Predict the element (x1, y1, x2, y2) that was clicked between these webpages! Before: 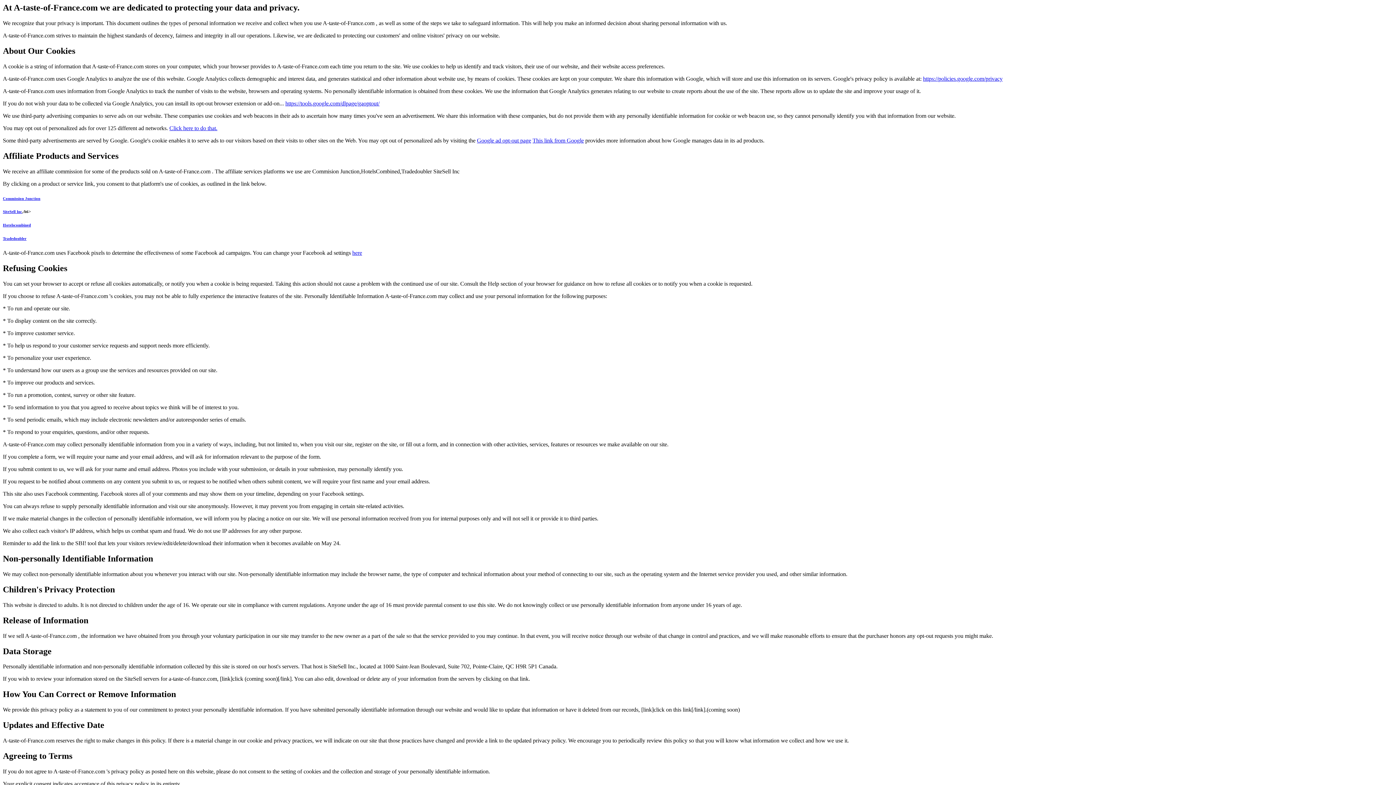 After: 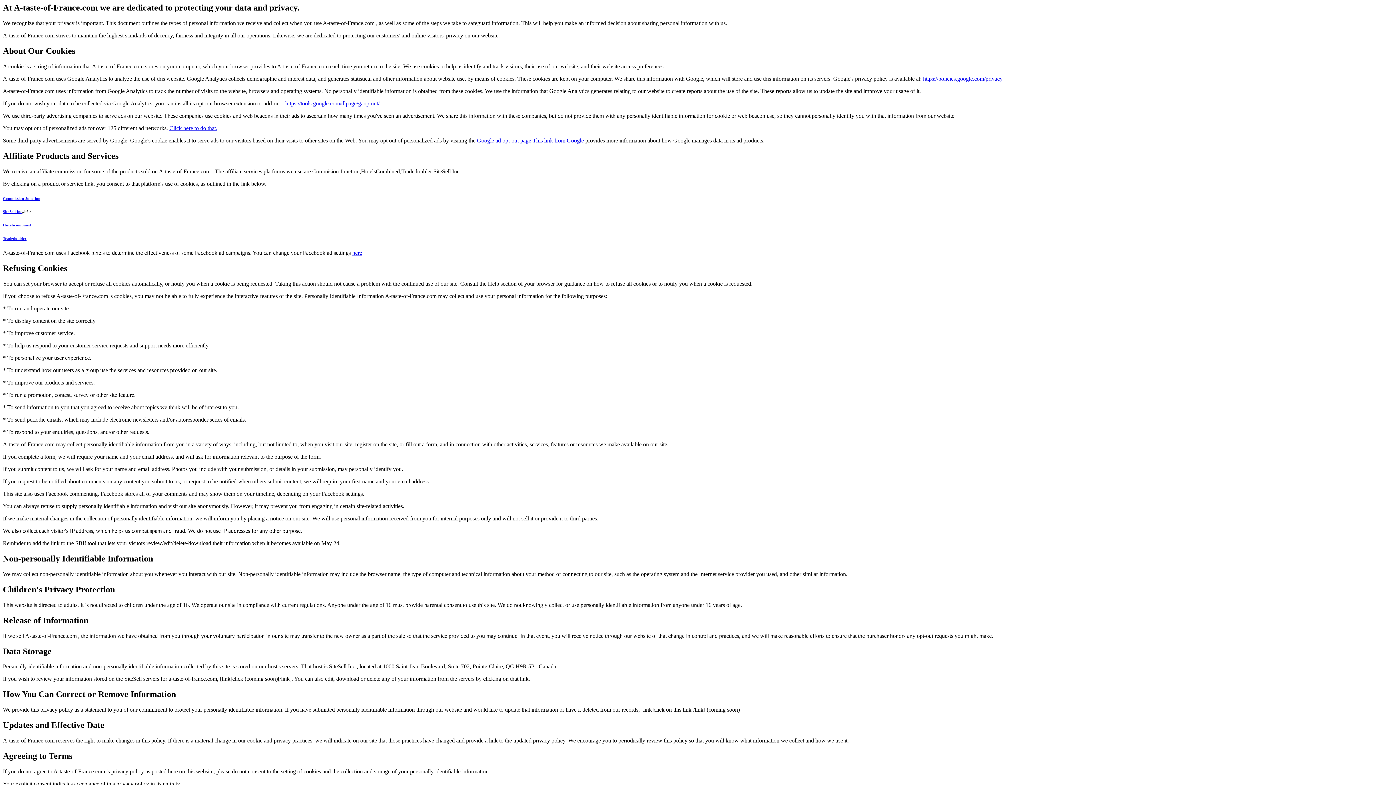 Action: bbox: (285, 100, 379, 106) label: https://tools.google.com/dlpage/gaoptout/